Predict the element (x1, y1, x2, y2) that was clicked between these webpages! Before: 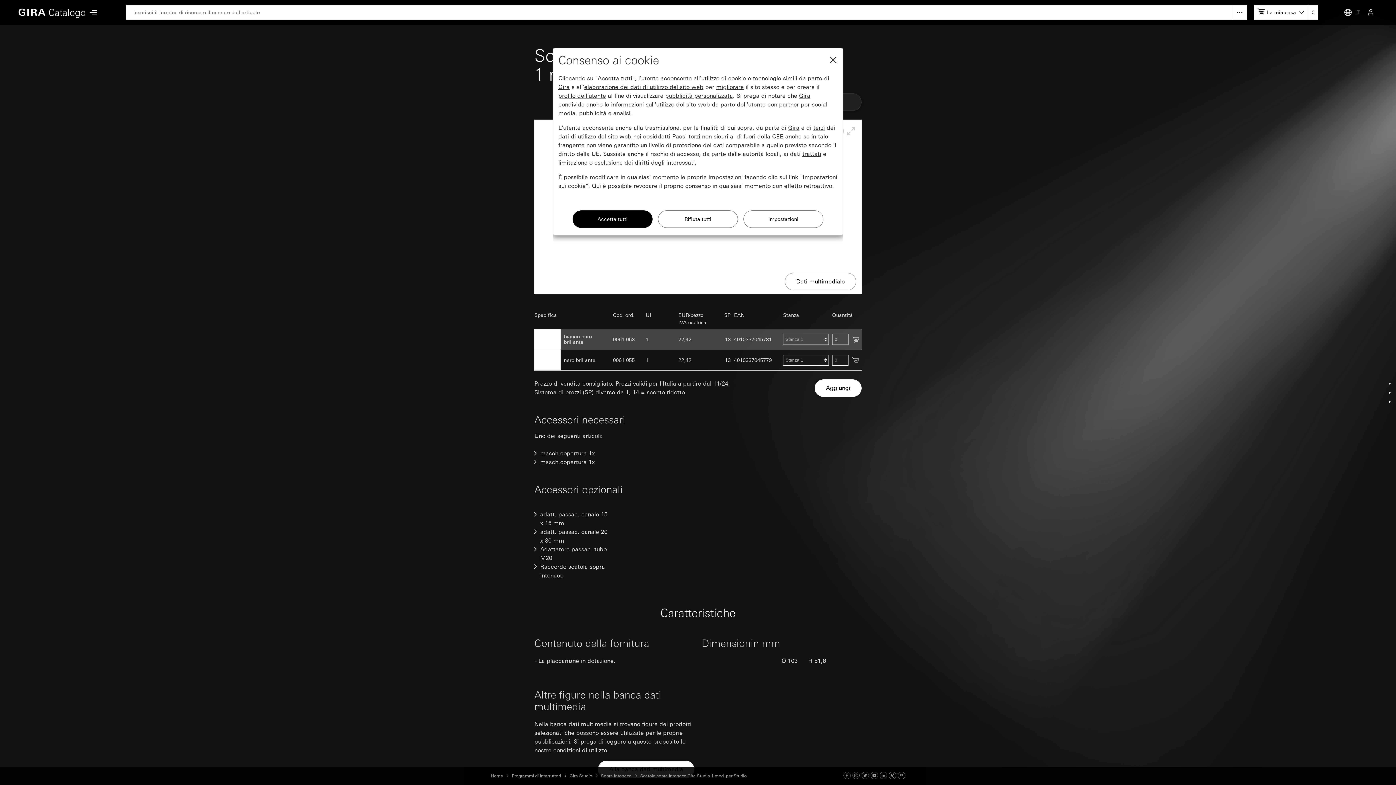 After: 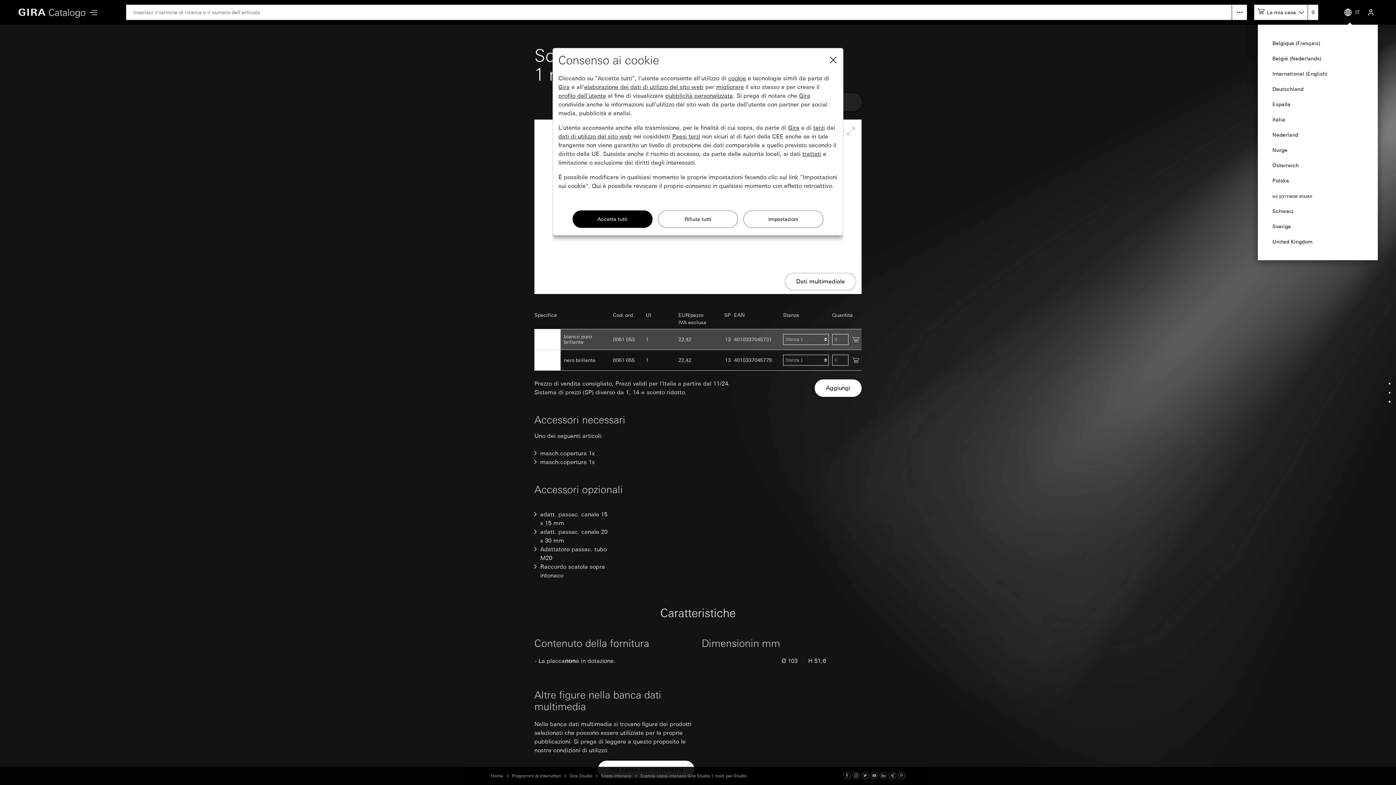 Action: bbox: (1336, 0, 1364, 24) label: IT